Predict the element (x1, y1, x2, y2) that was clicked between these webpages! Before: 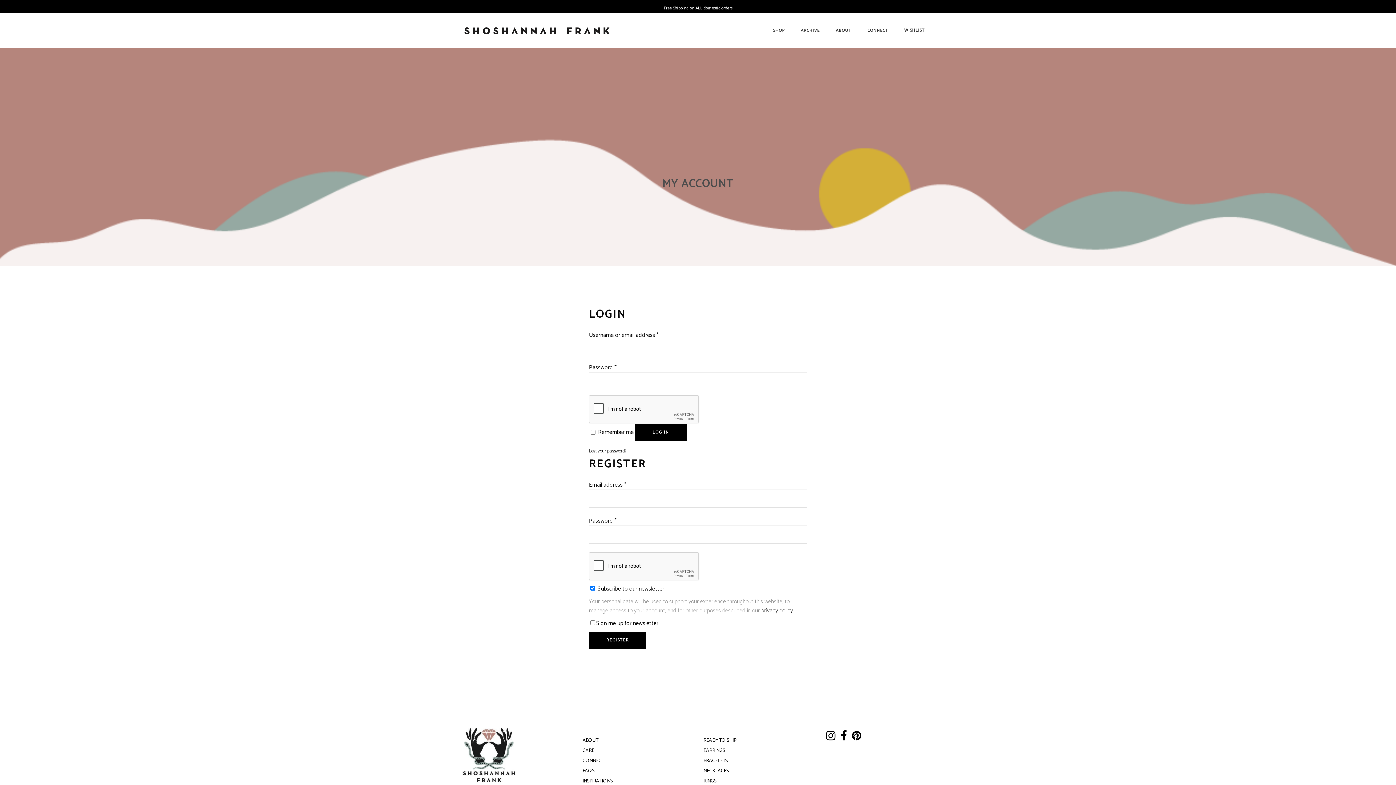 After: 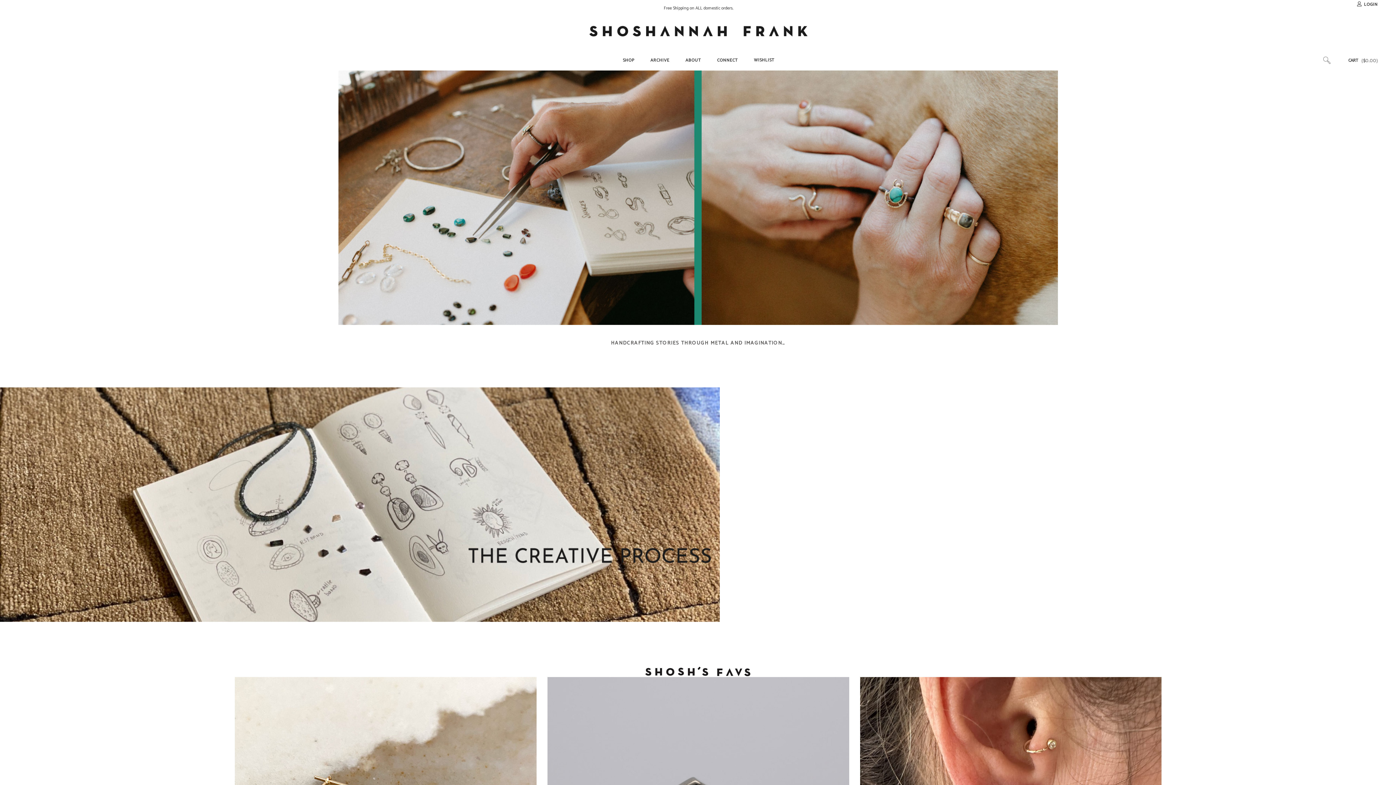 Action: bbox: (461, 776, 516, 785)